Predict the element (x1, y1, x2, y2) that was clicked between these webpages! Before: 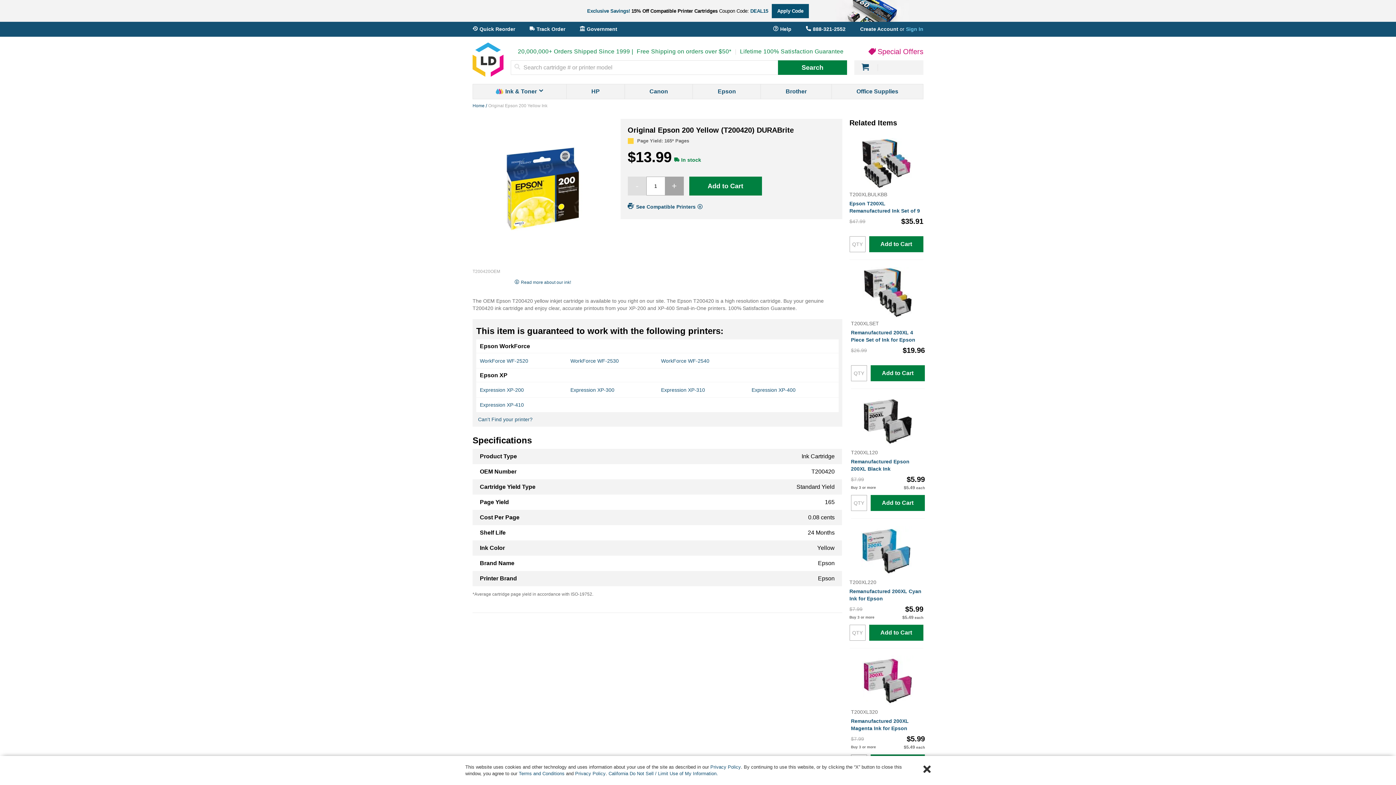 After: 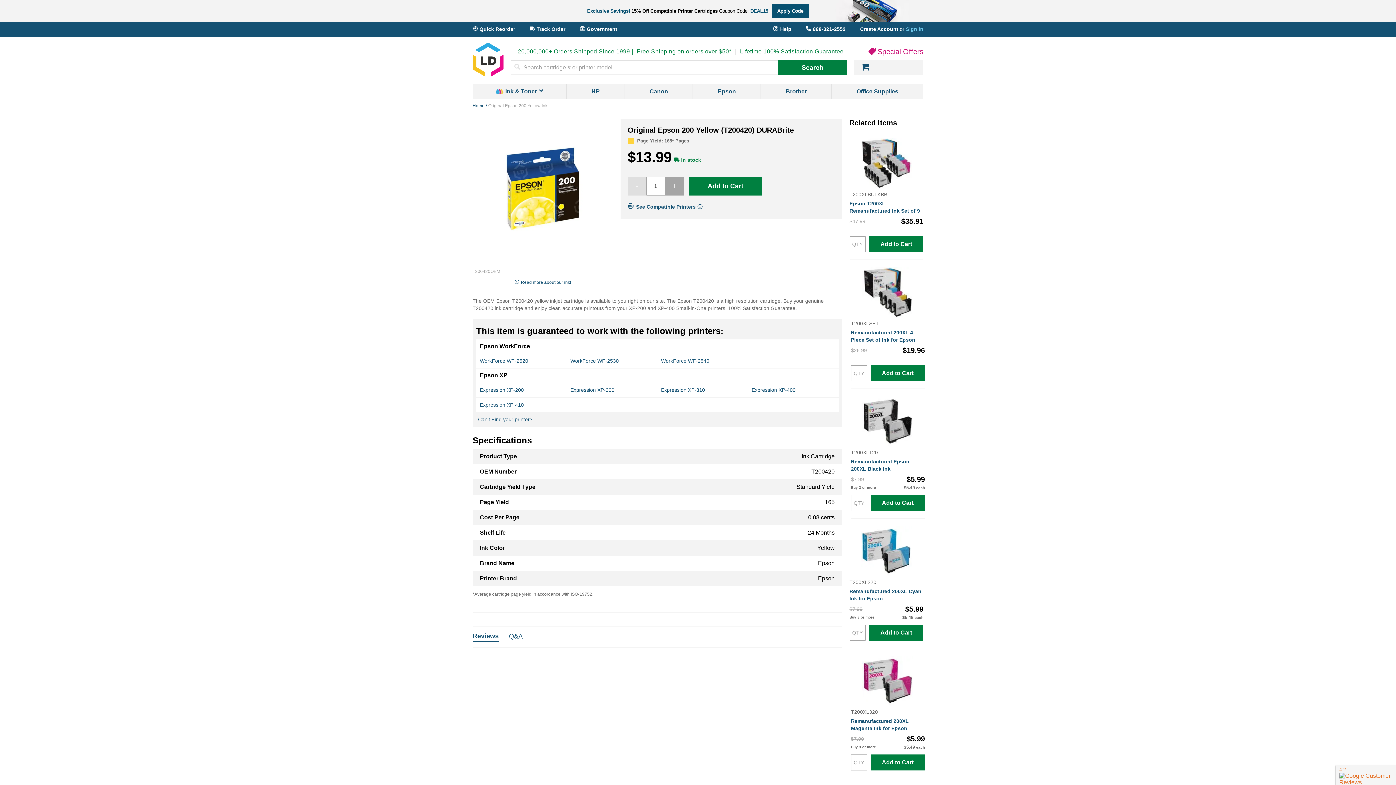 Action: label: Add to Cart bbox: (870, 365, 925, 381)